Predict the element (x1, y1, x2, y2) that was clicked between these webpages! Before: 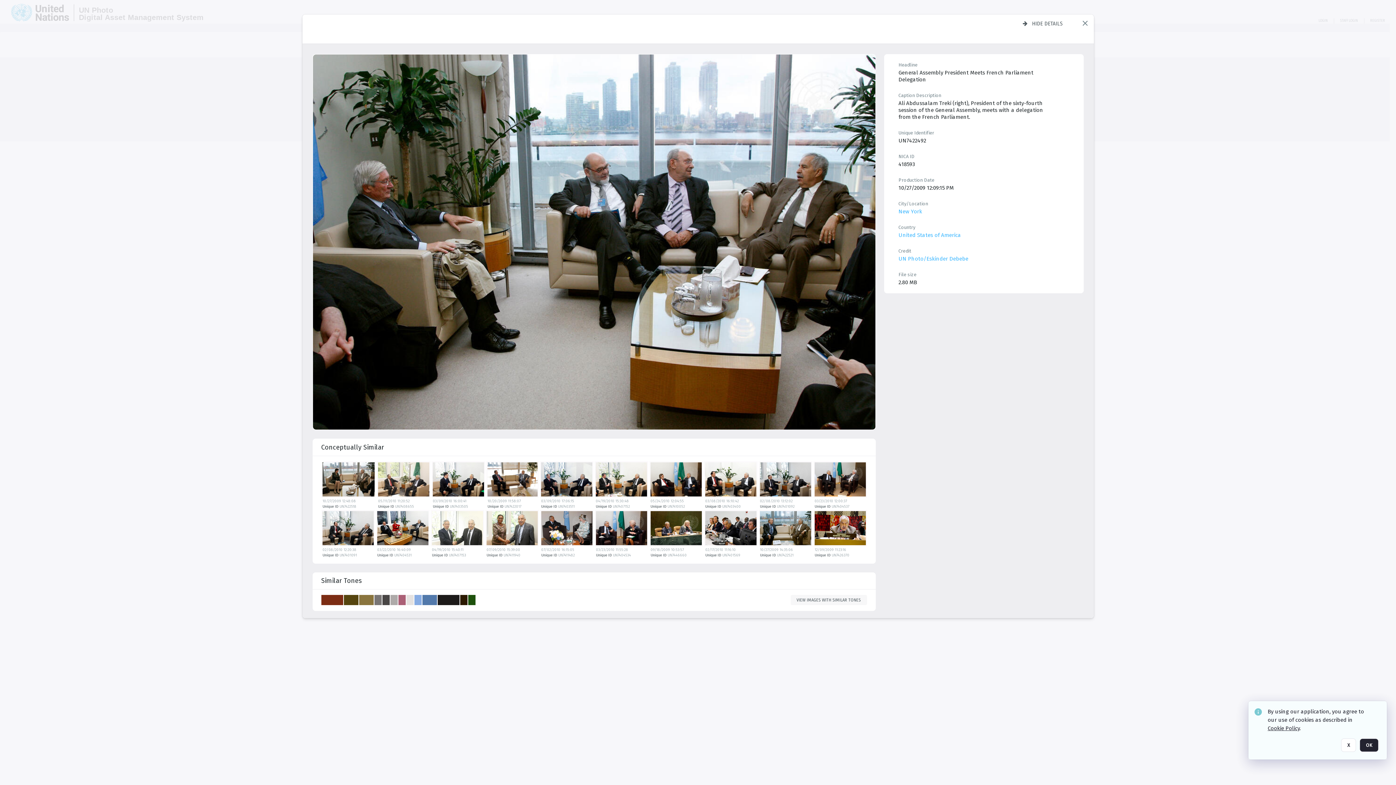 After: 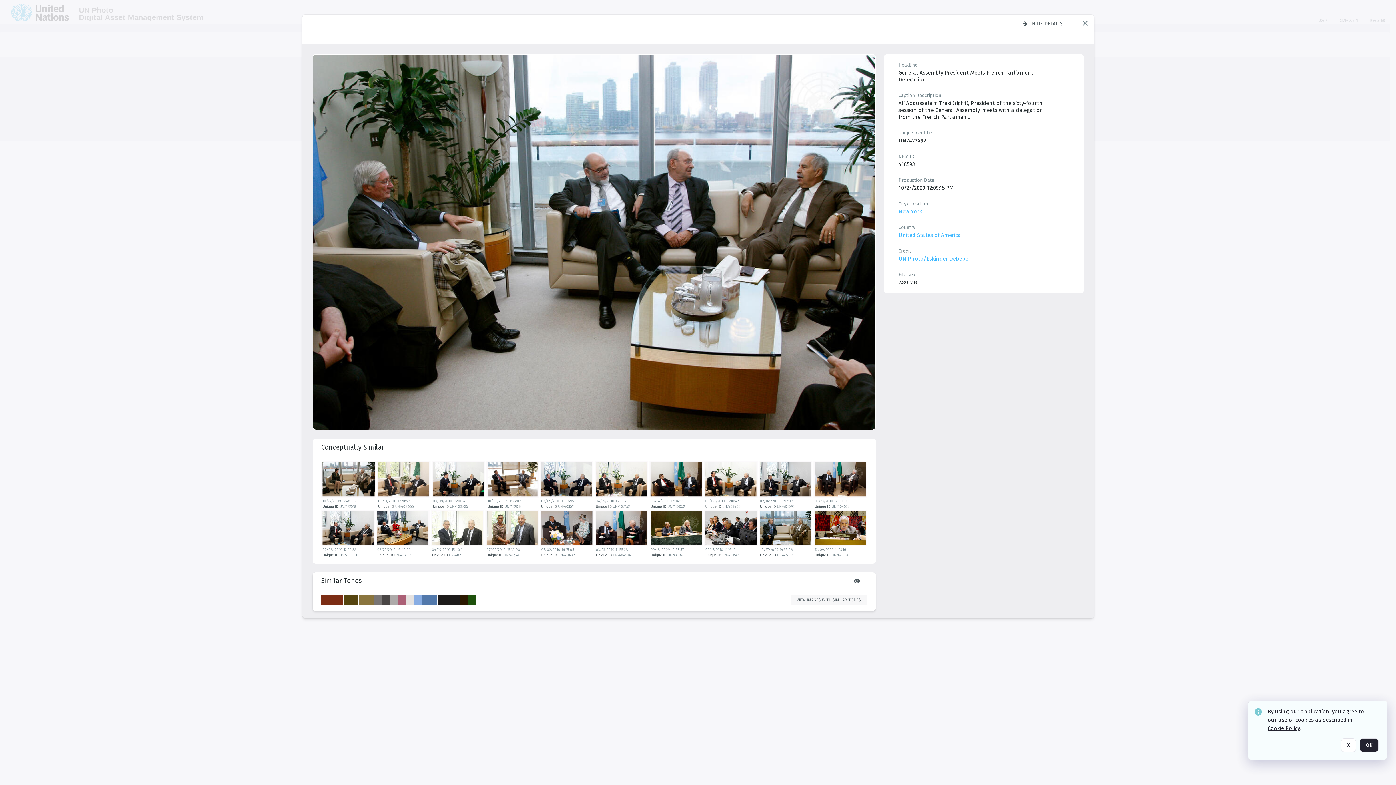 Action: bbox: (321, 572, 867, 611) label: Similar tones